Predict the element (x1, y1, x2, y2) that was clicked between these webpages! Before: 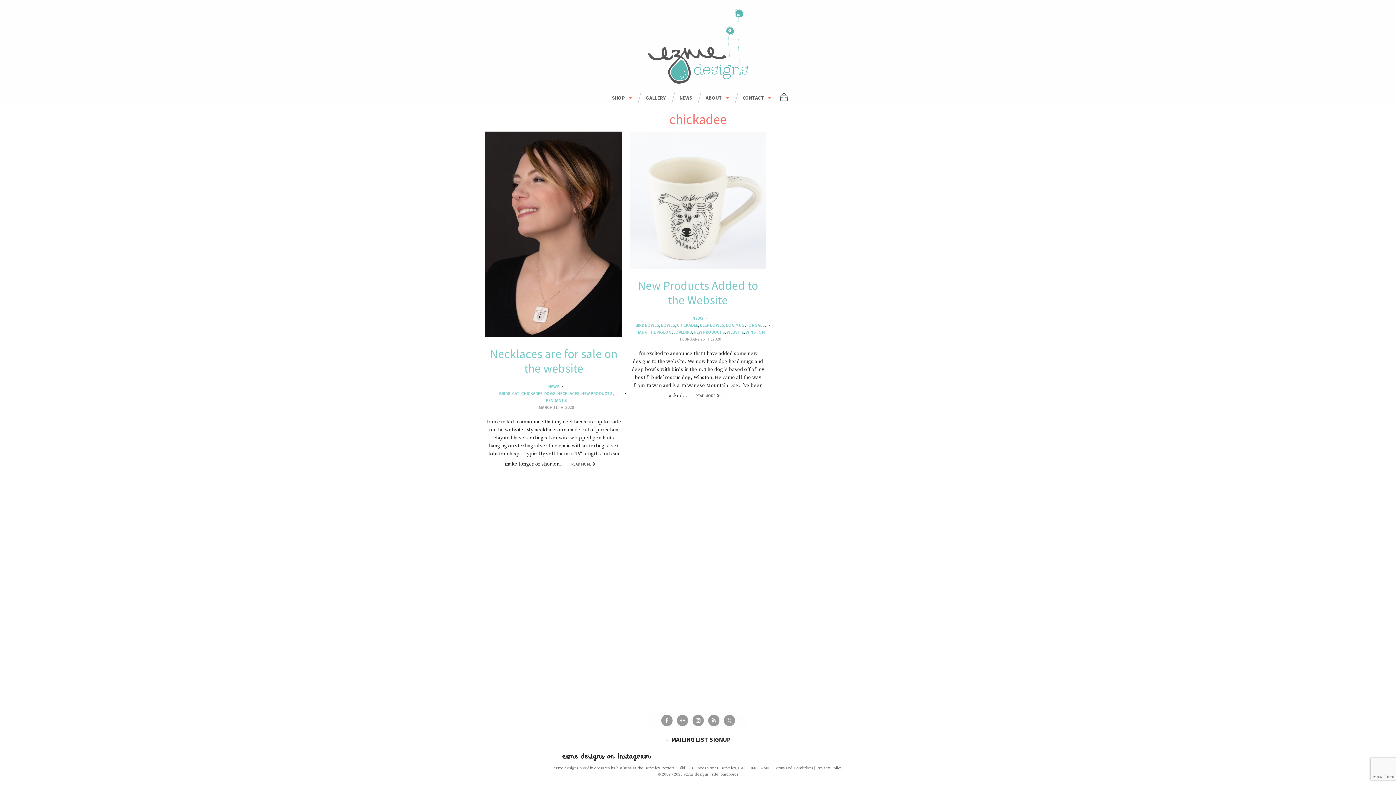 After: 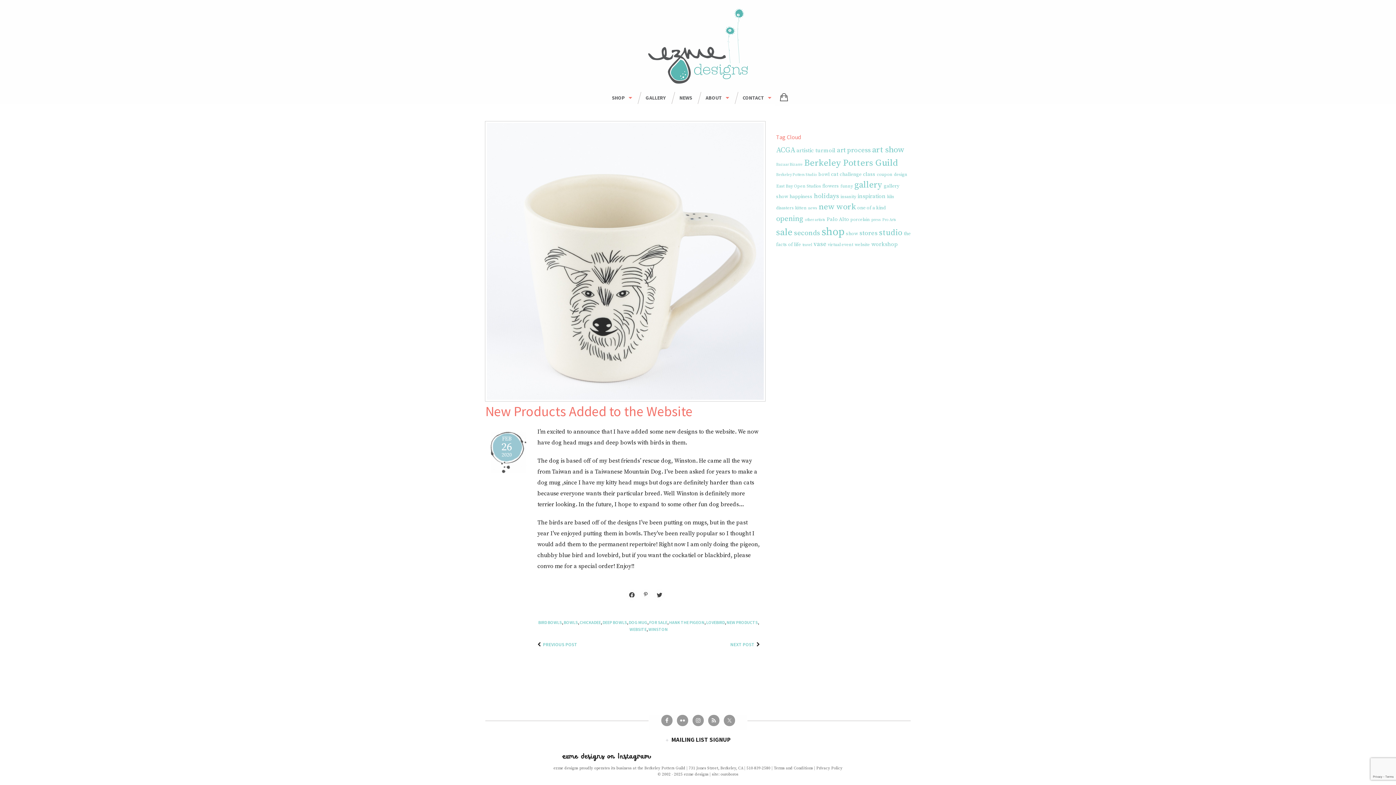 Action: label: READ MORE   bbox: (688, 389, 727, 402)